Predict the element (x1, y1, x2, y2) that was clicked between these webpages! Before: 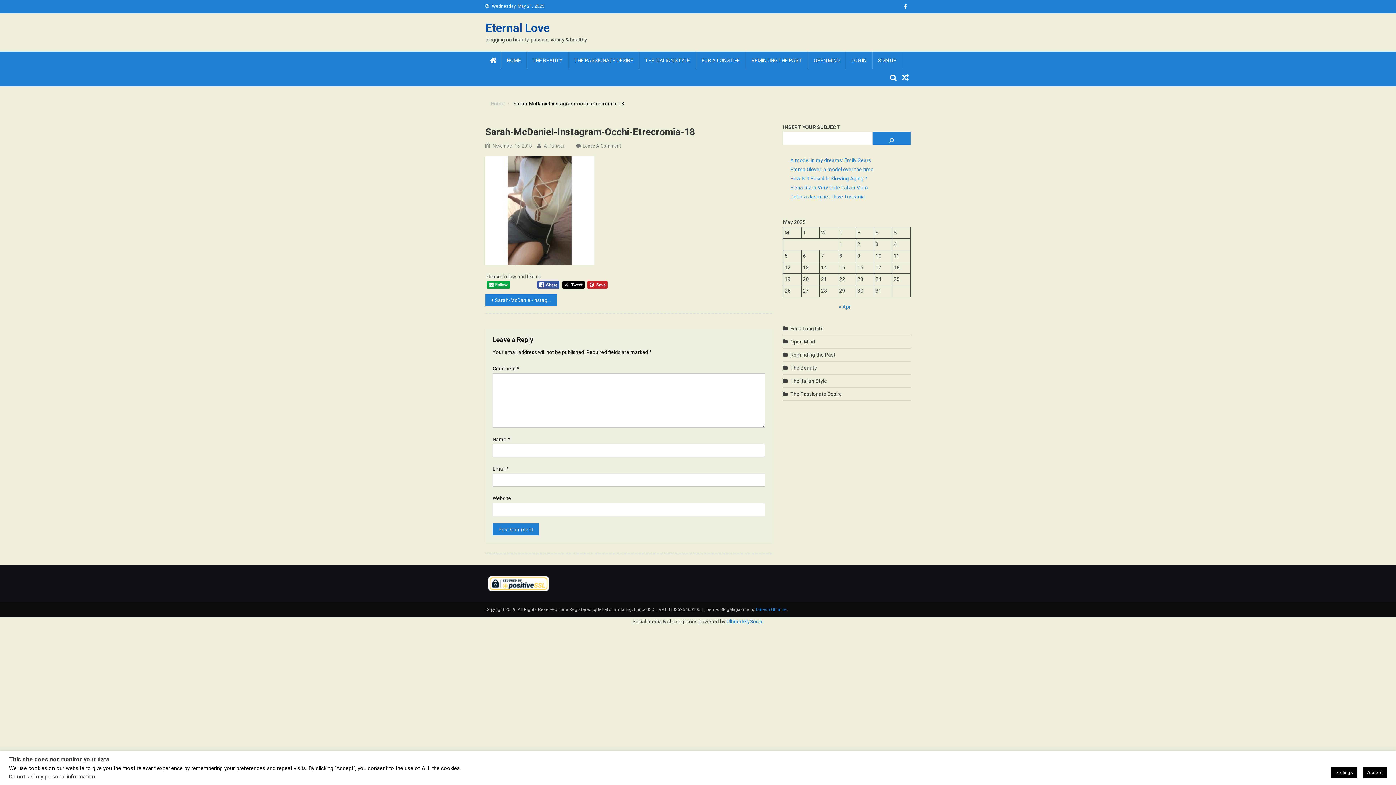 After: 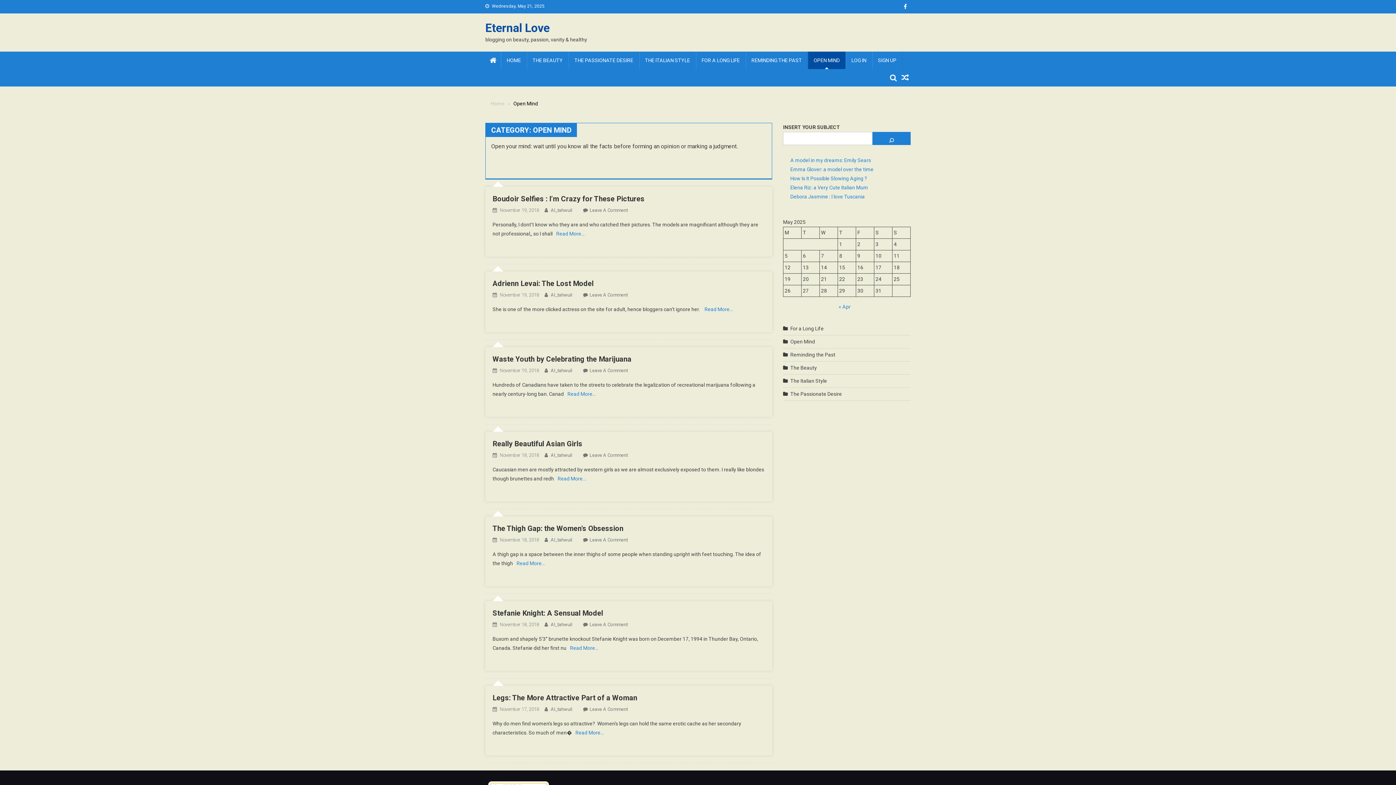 Action: bbox: (808, 51, 845, 69) label: OPEN MIND